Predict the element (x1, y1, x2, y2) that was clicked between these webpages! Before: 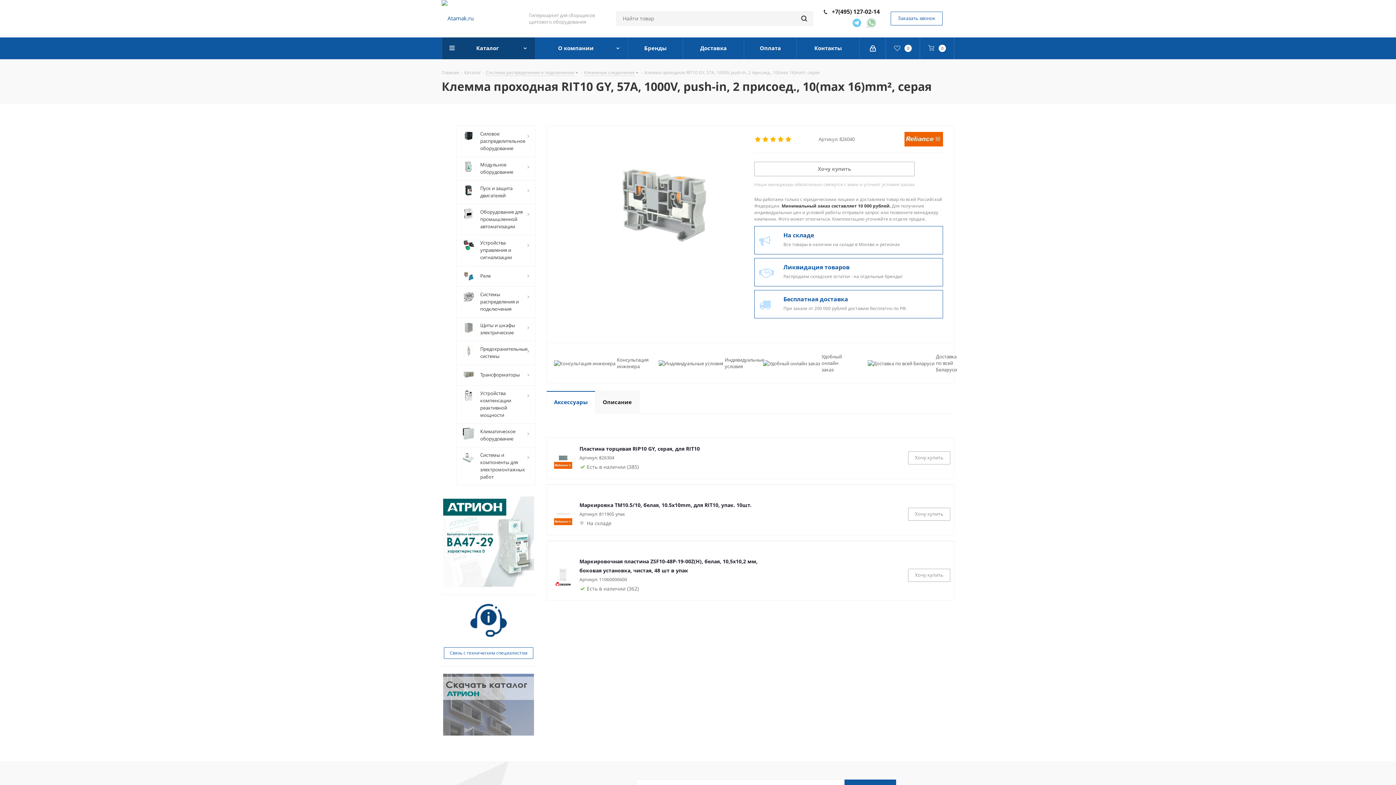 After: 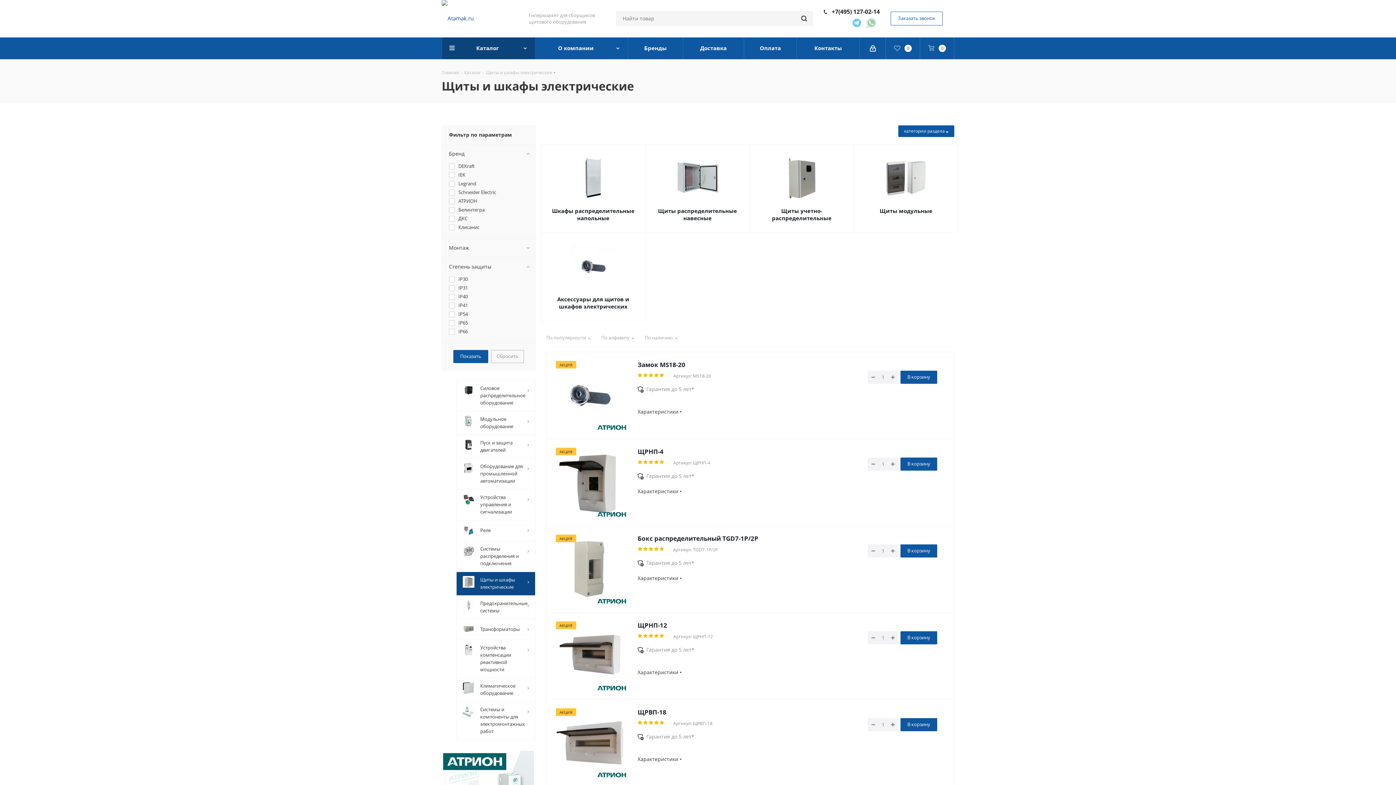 Action: label: 	Щиты и шкафы электрические bbox: (456, 317, 535, 341)